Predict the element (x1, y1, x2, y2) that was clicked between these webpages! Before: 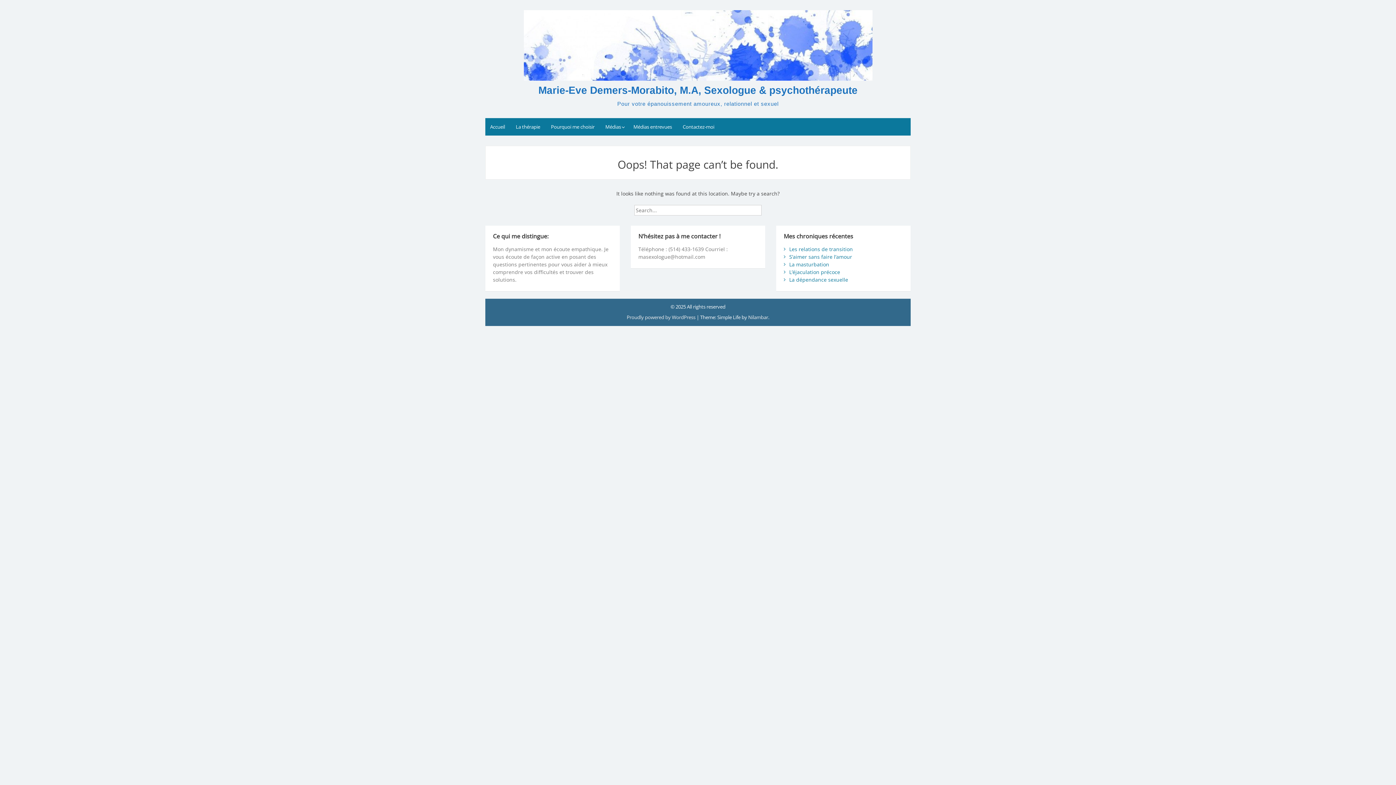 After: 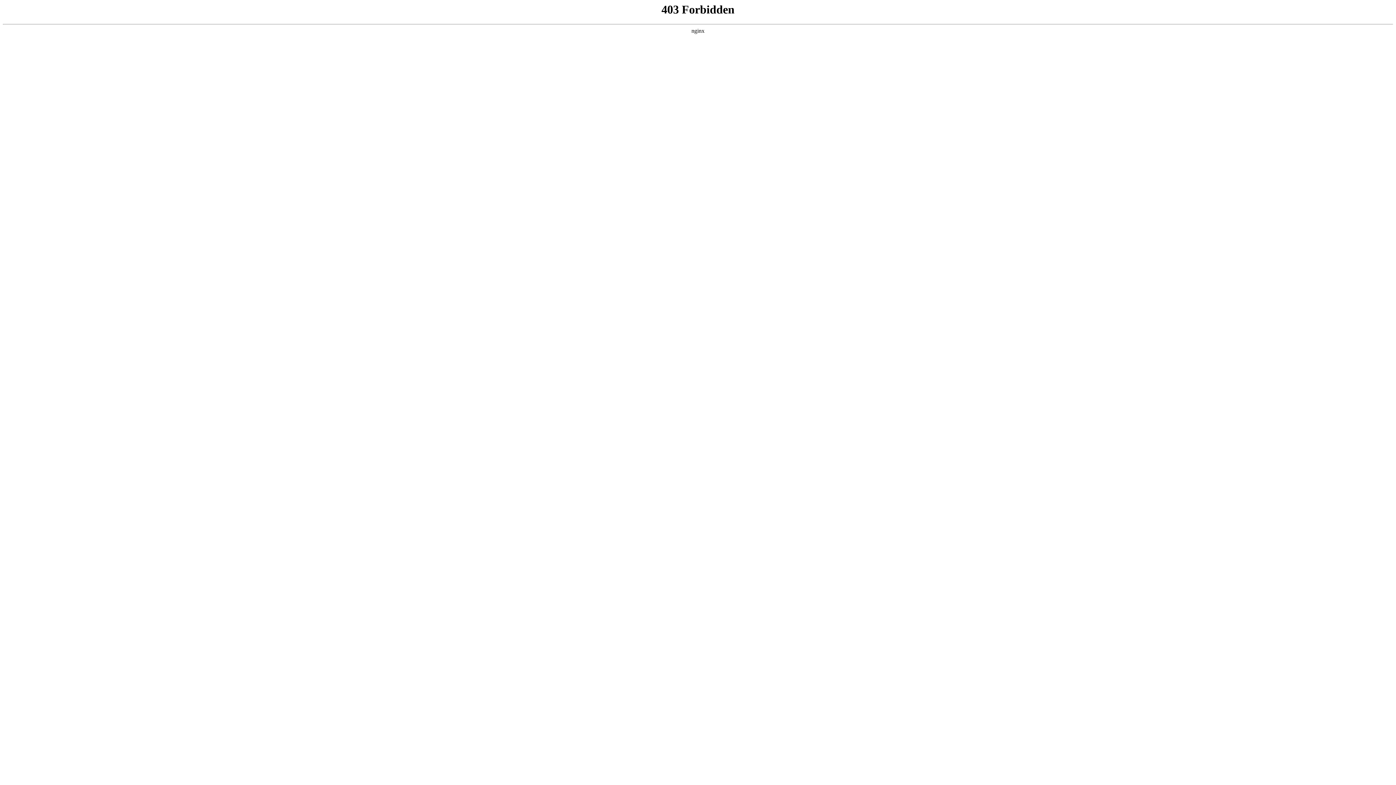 Action: bbox: (626, 314, 696, 320) label: Proudly powered by WordPress 